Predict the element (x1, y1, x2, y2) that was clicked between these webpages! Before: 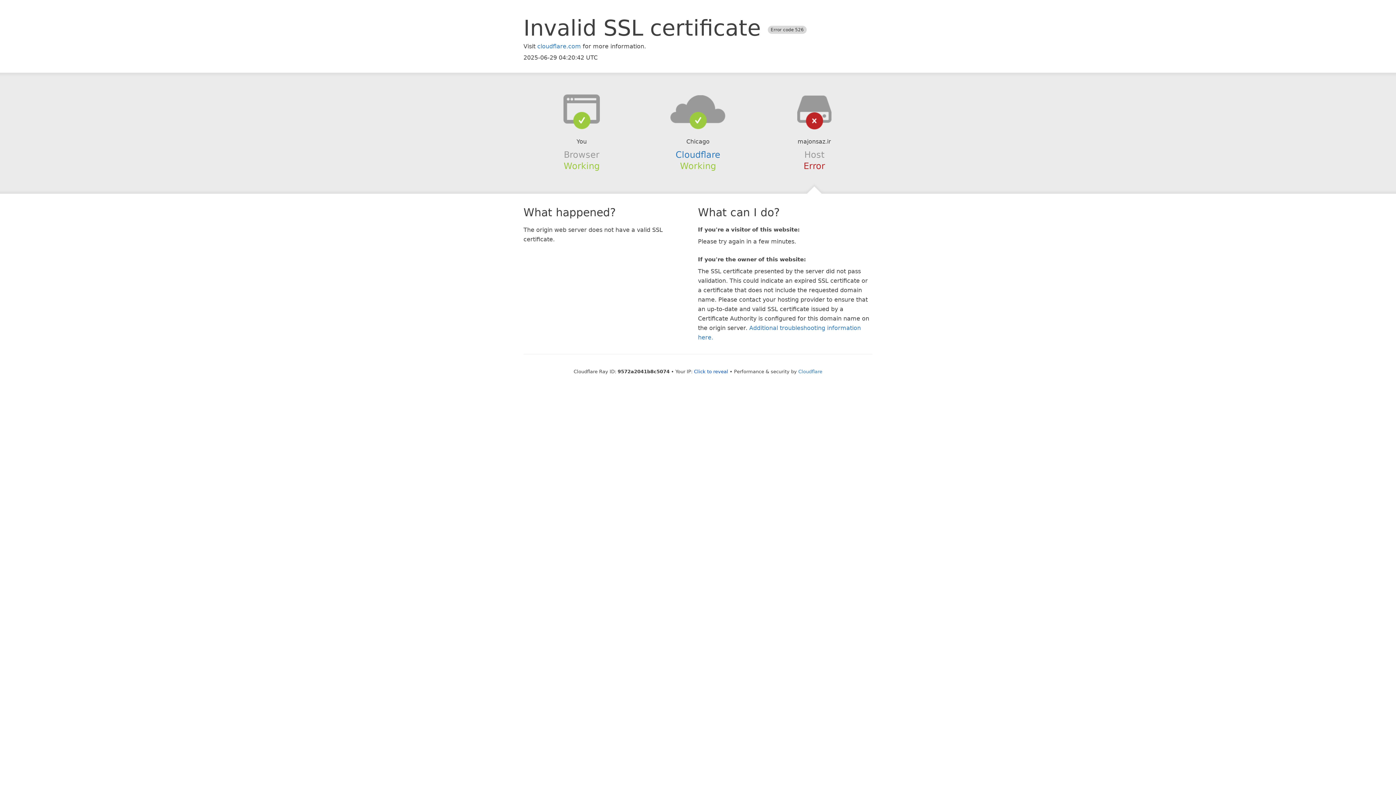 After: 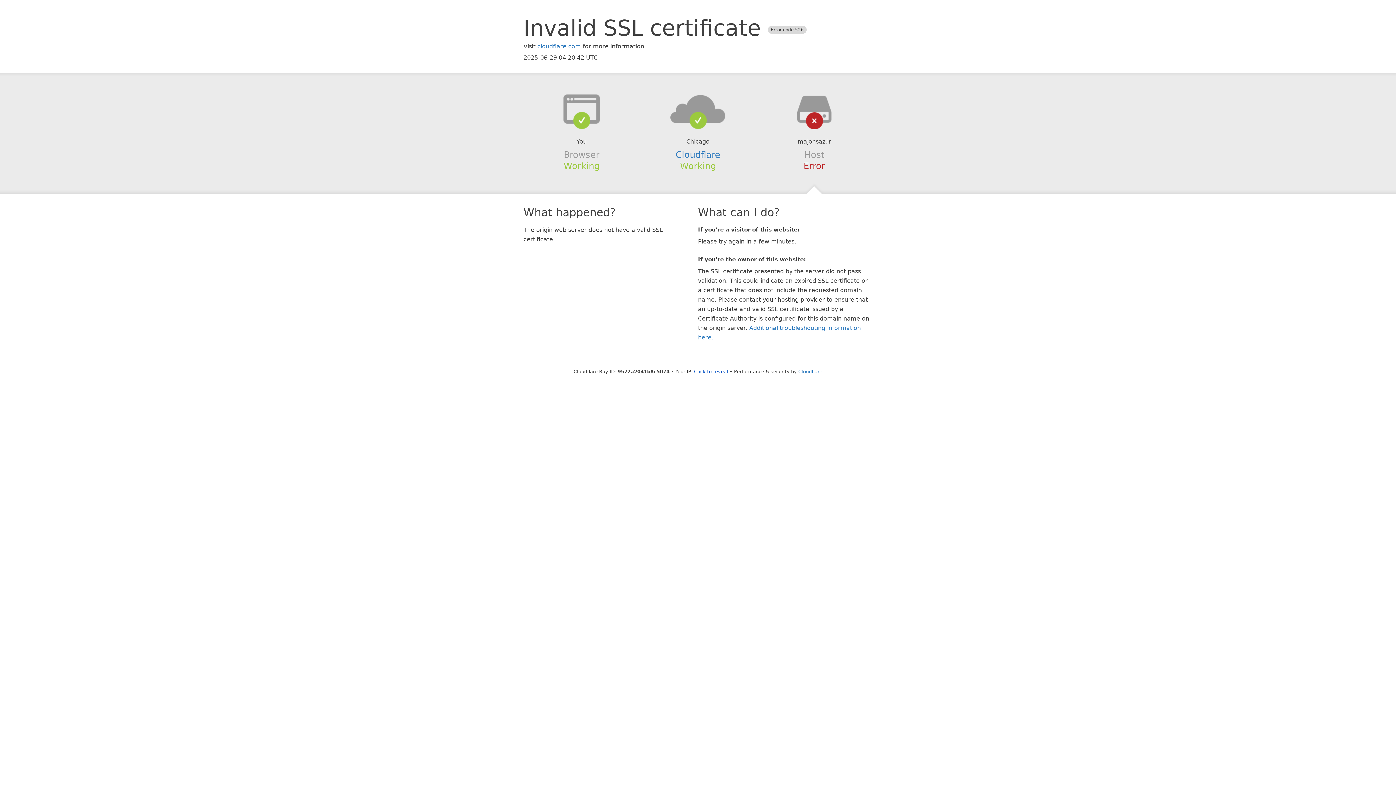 Action: bbox: (639, 94, 756, 123)